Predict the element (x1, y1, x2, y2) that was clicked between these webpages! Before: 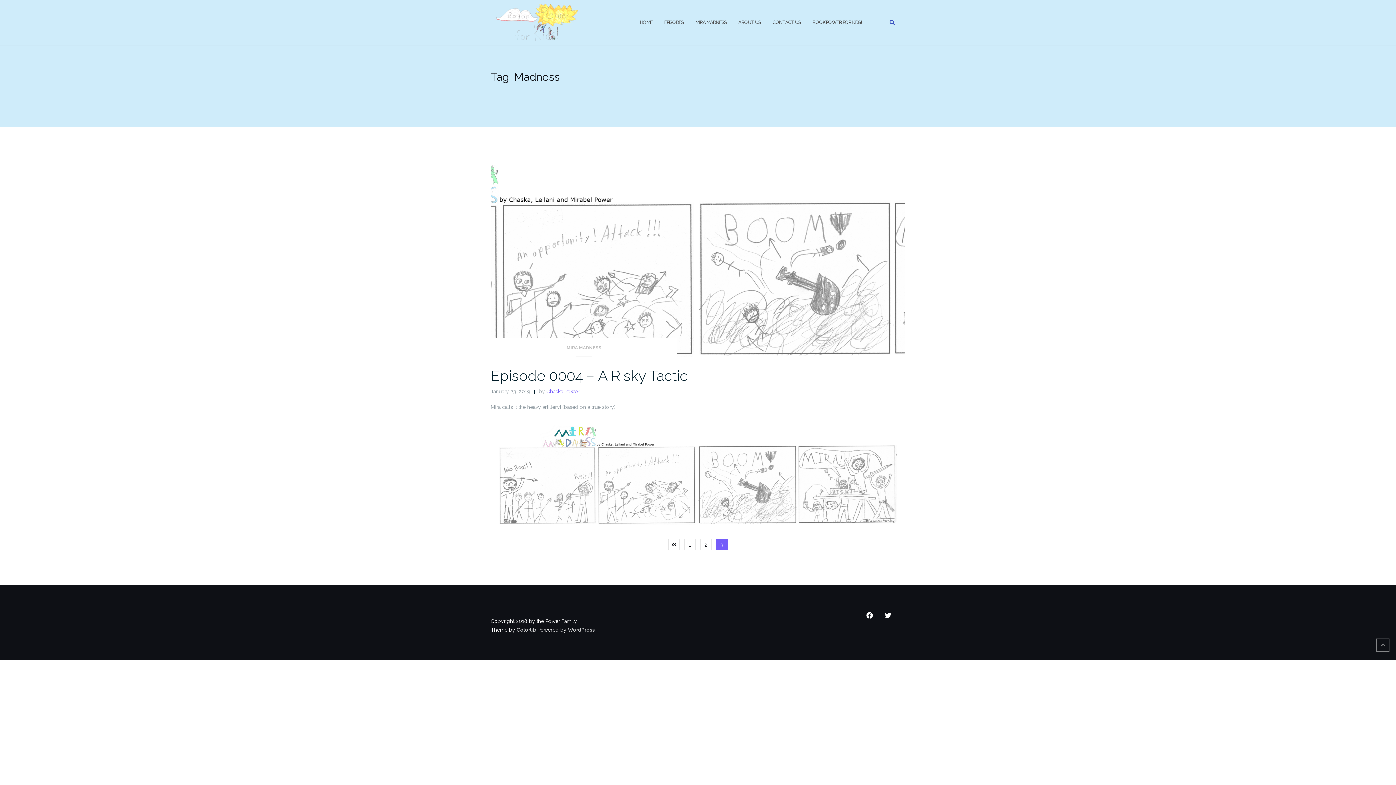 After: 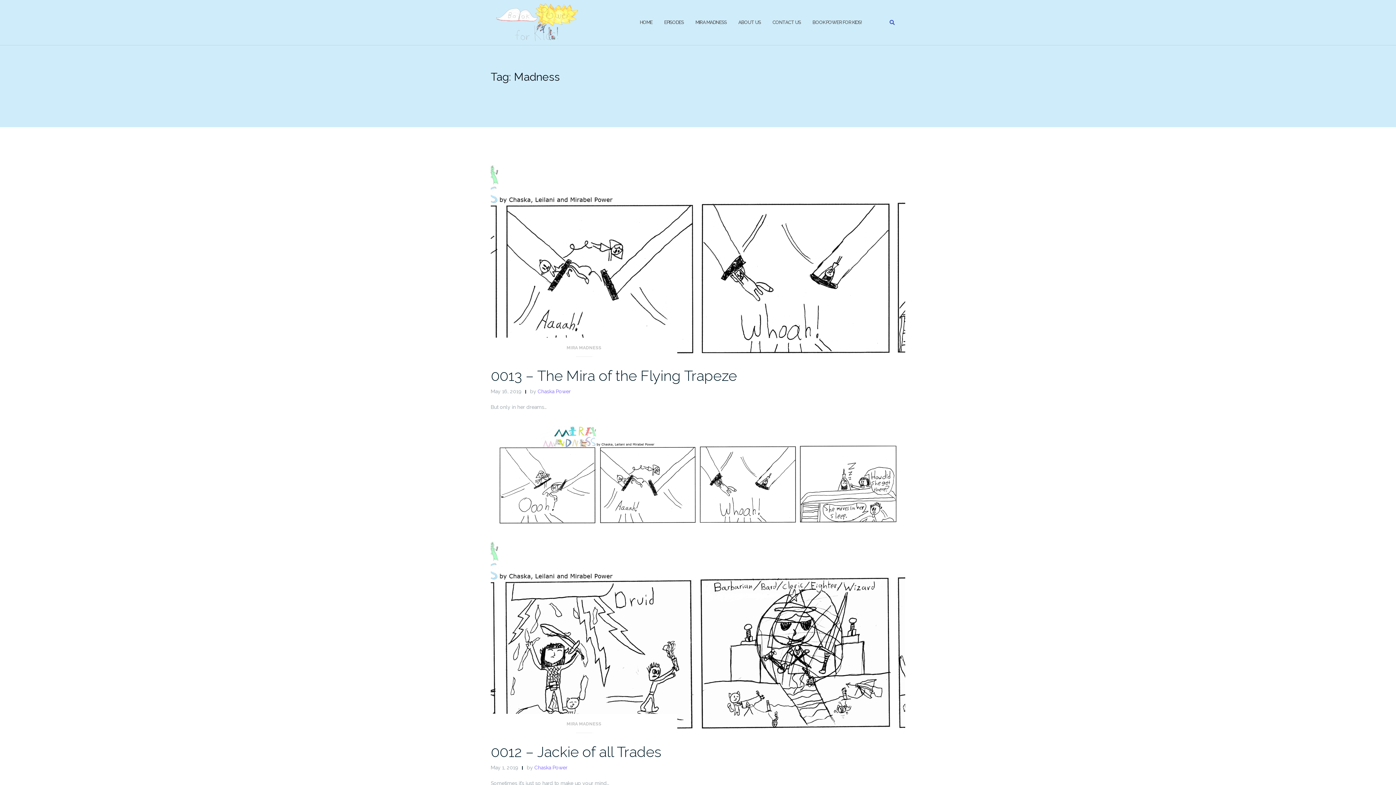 Action: bbox: (668, 538, 680, 550)